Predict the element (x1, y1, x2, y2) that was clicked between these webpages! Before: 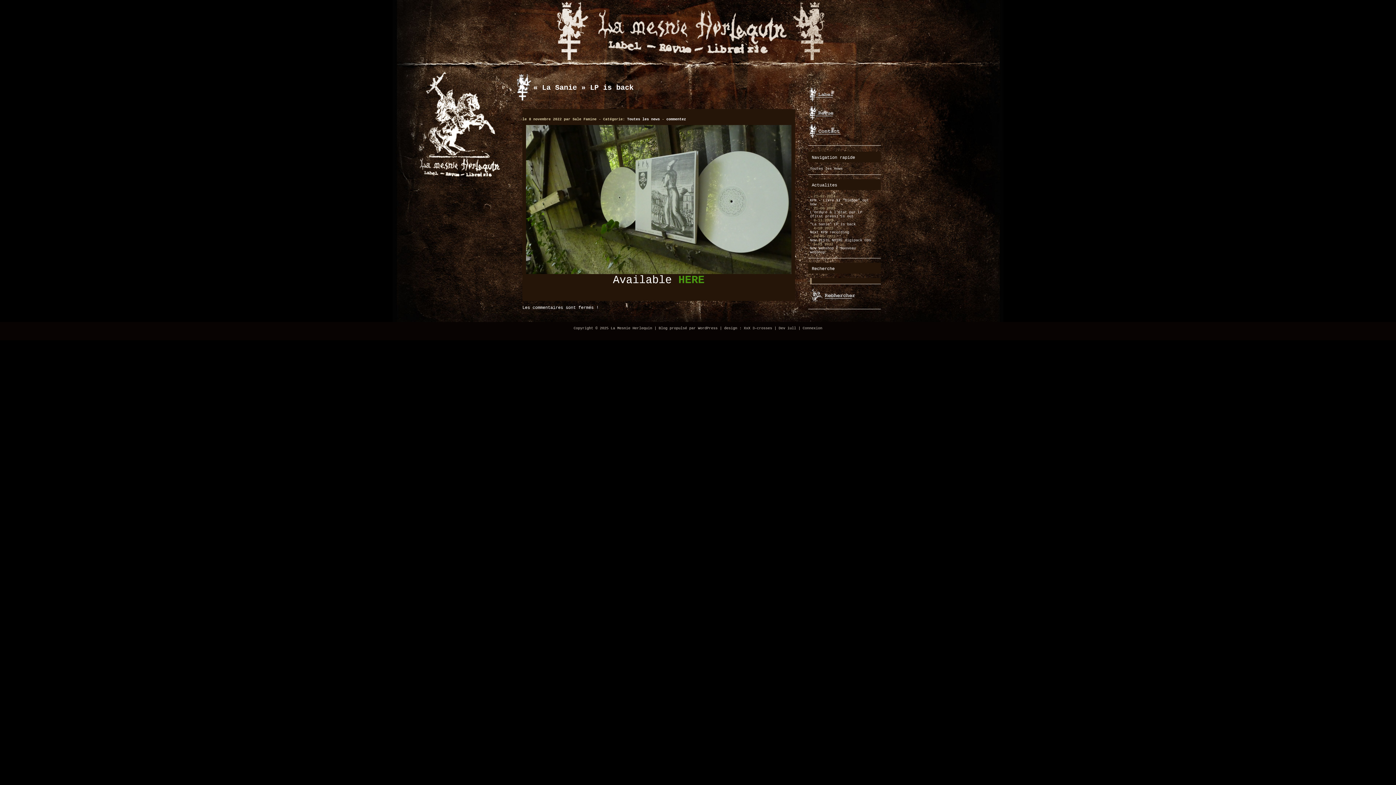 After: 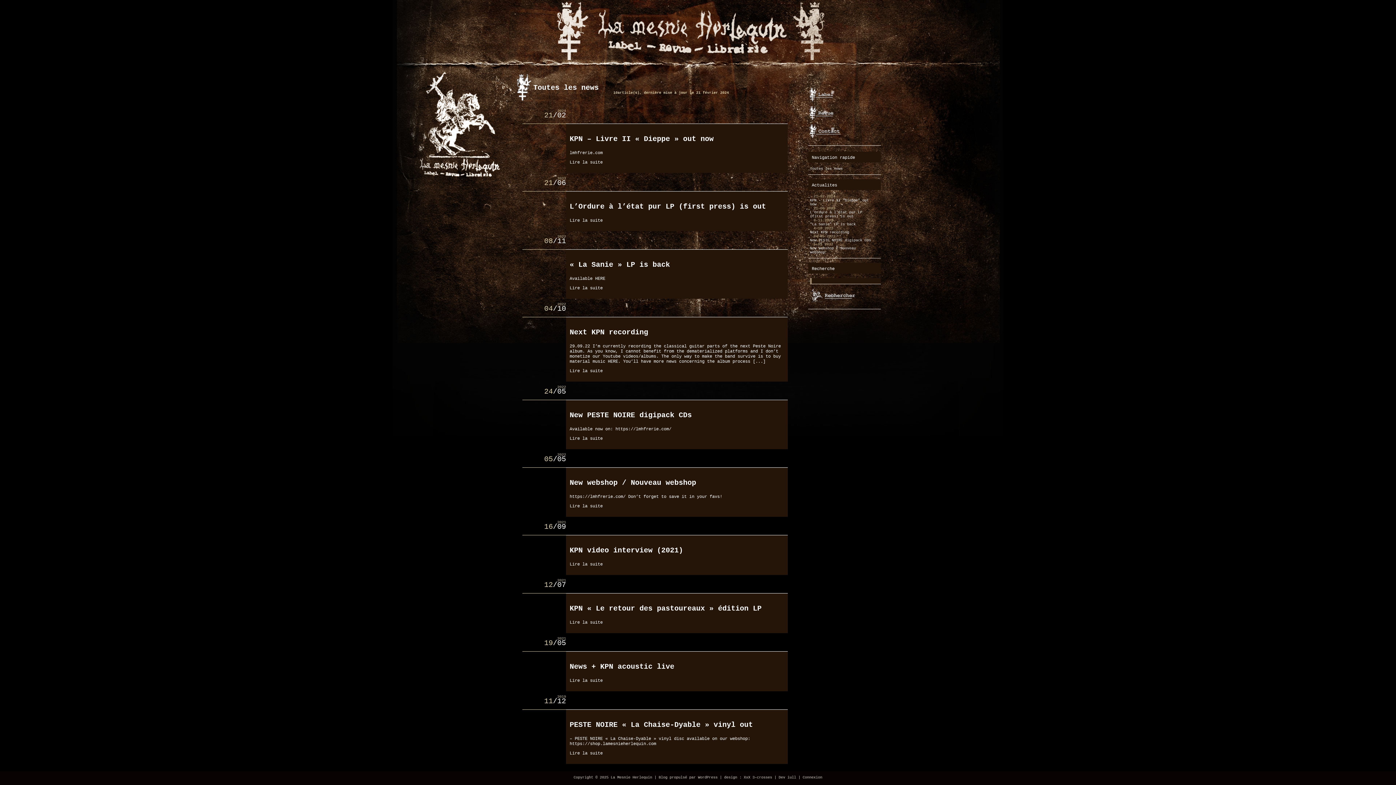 Action: bbox: (627, 117, 660, 121) label: Toutes les news